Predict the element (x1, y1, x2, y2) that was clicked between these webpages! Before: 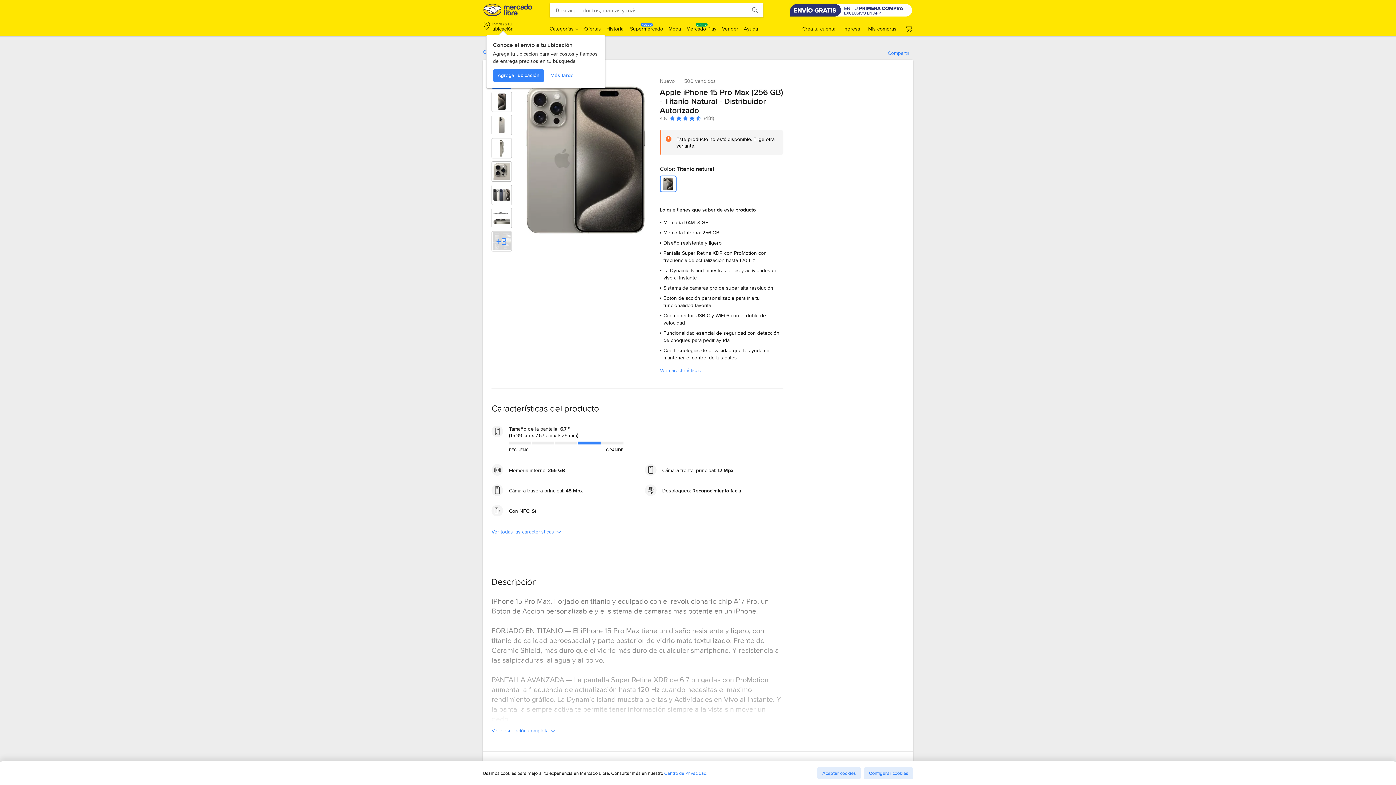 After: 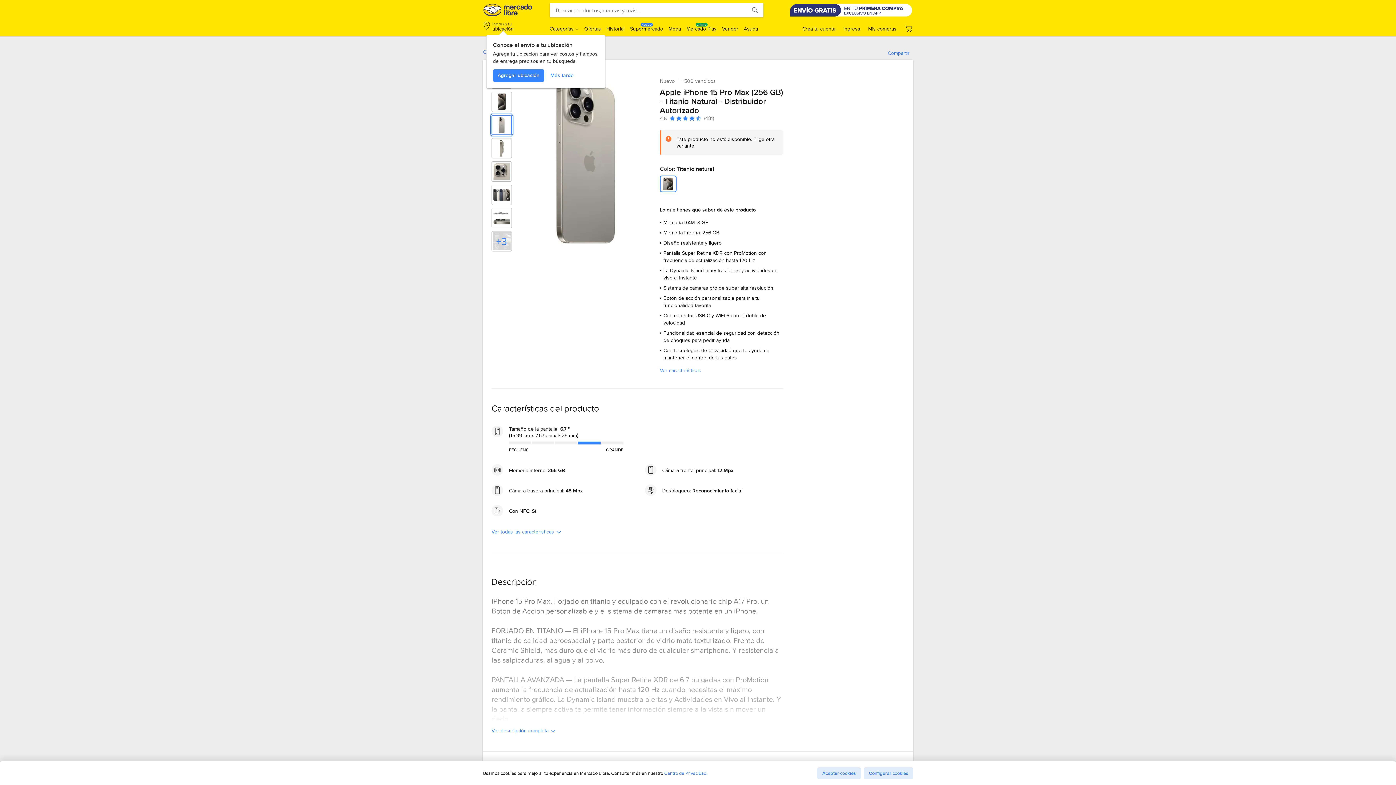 Action: label: Imagen 3 de 10 de Apple iPhone 15 Pro Max (256 GB) - Titanio Natural - Distribuidor Autorizado bbox: (492, 115, 511, 134)